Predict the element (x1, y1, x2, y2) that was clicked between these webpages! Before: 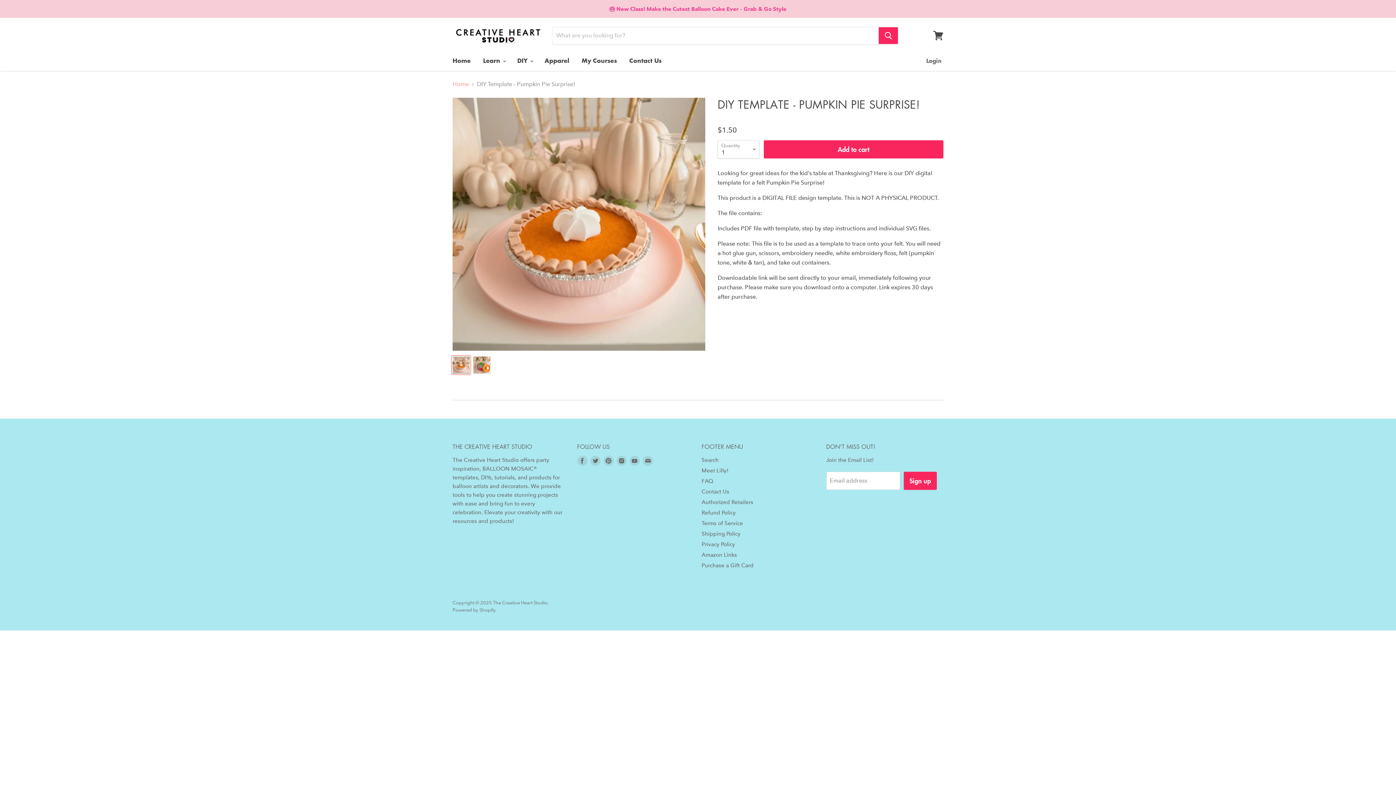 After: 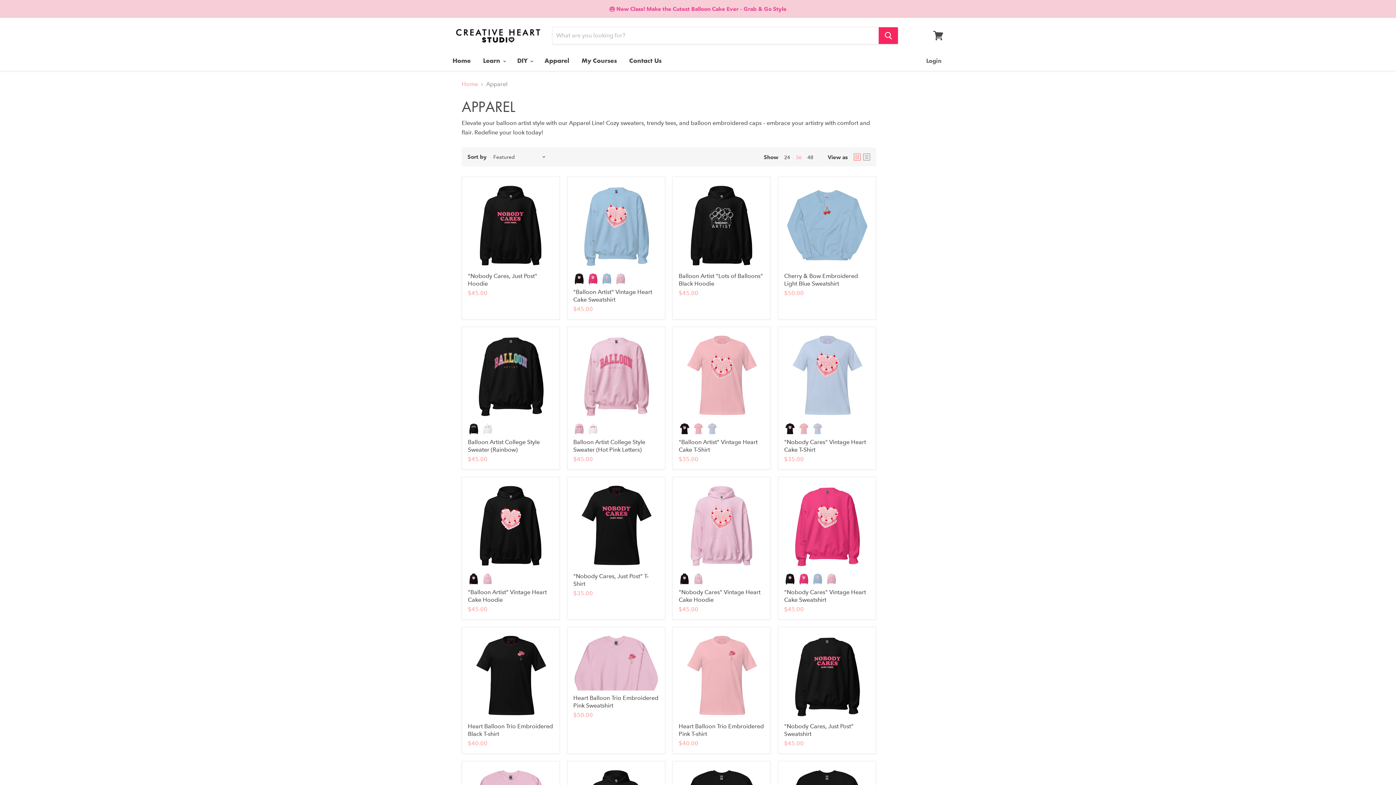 Action: label: Apparel bbox: (539, 52, 574, 68)